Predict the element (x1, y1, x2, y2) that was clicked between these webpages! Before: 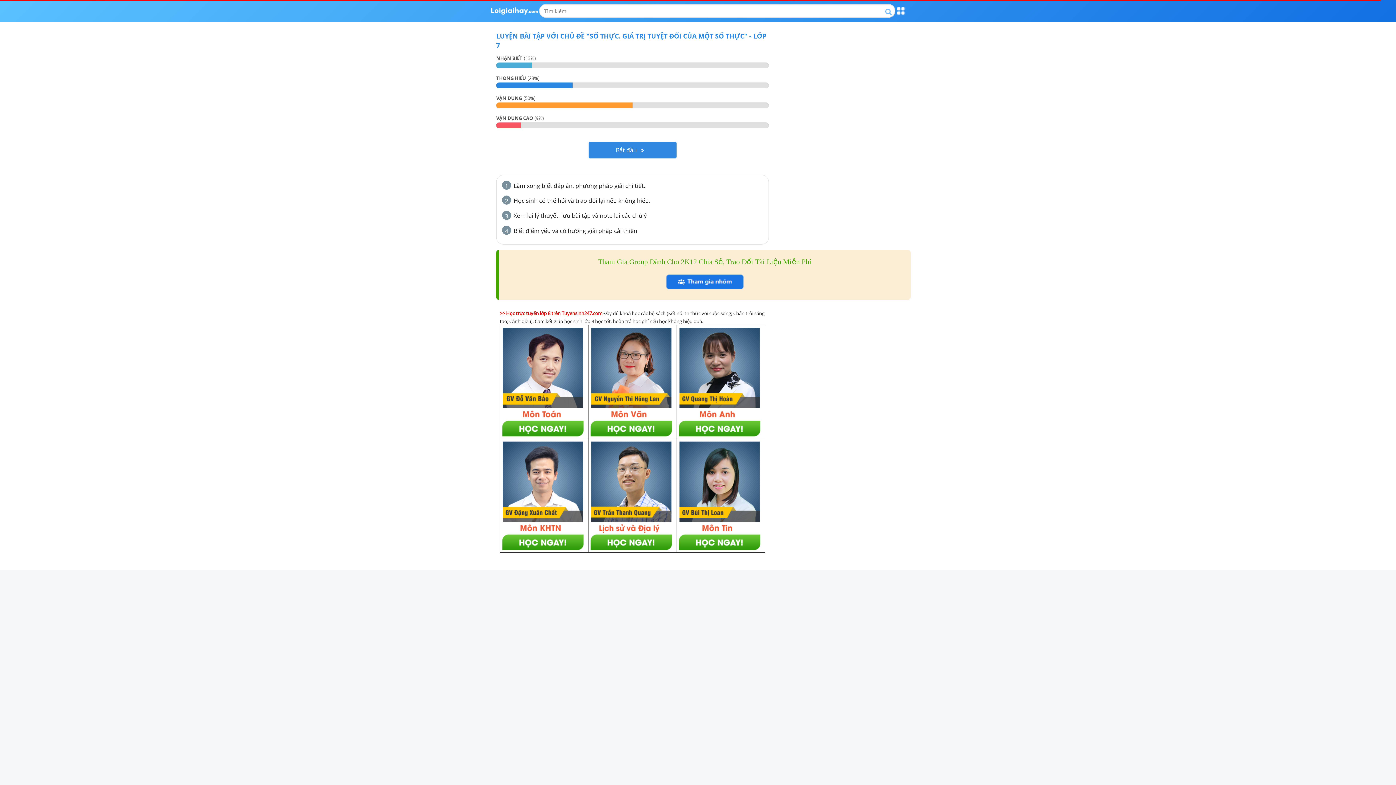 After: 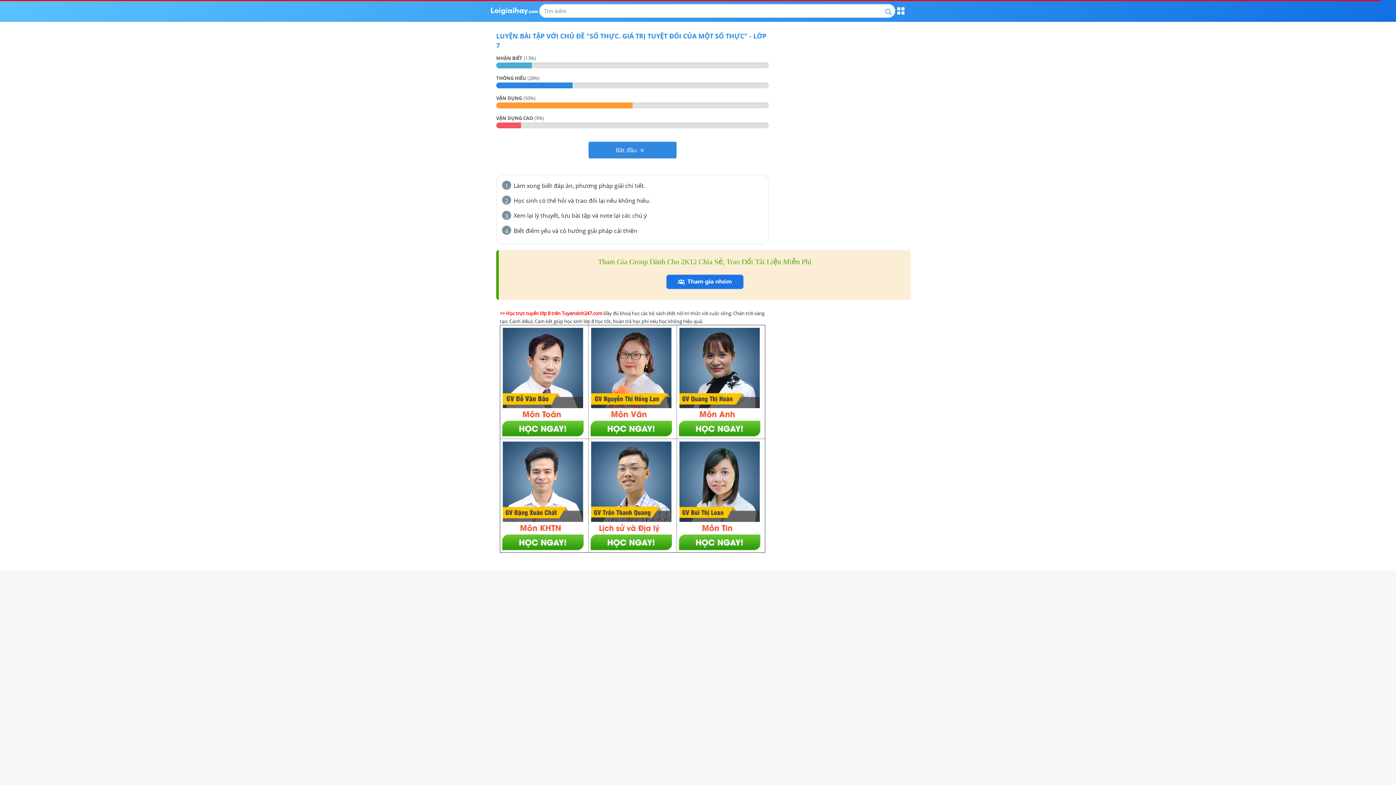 Action: bbox: (665, 277, 744, 285)